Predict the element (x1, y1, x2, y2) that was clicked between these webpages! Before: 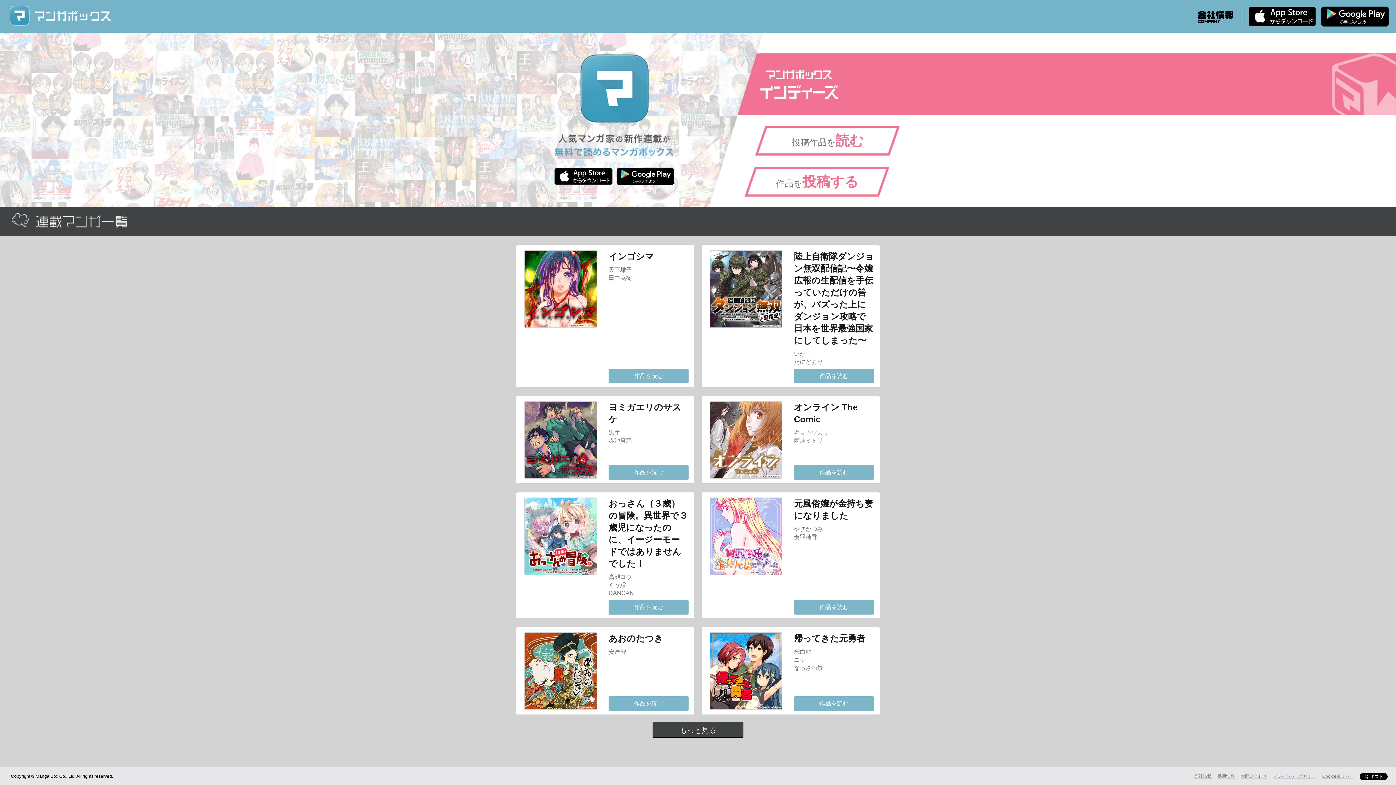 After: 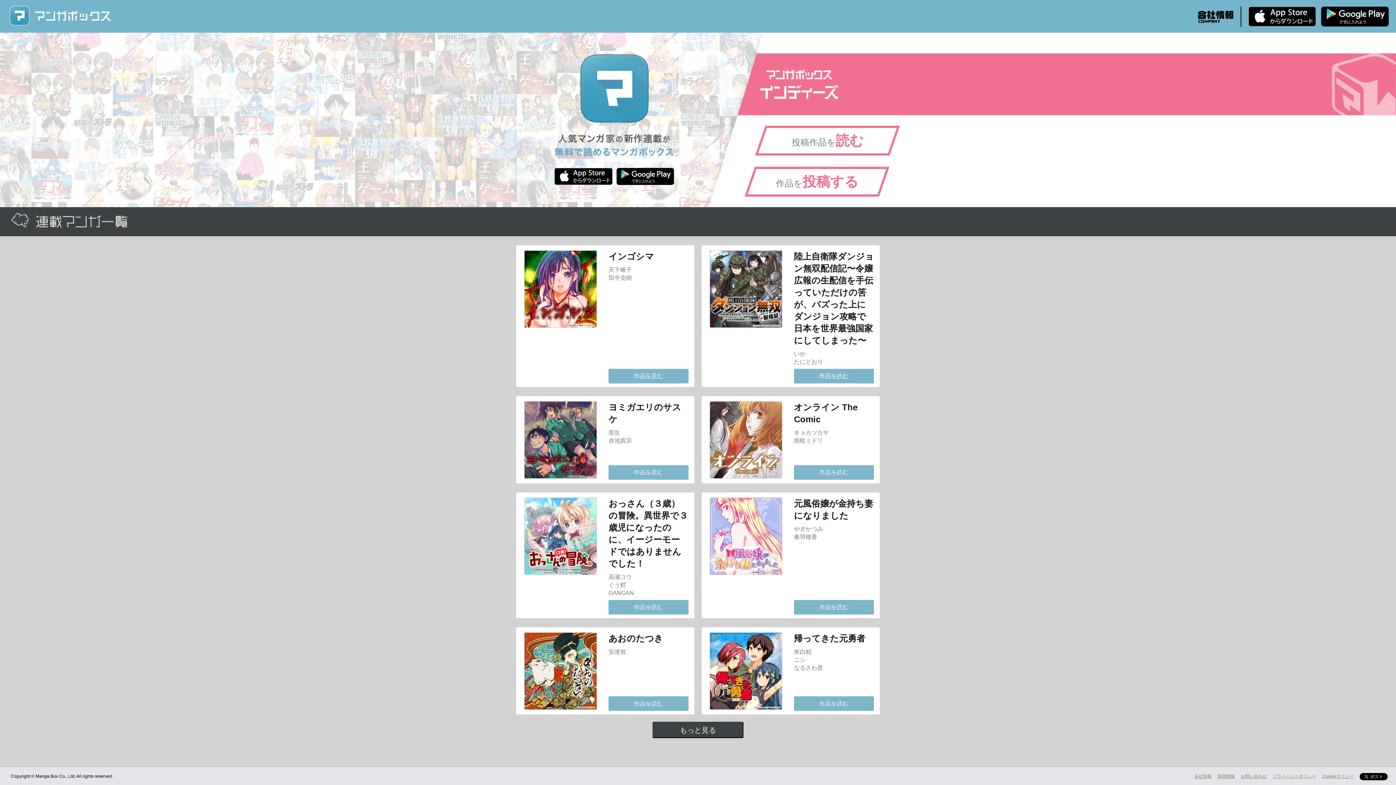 Action: label: Cookieポリシー bbox: (1322, 774, 1354, 778)